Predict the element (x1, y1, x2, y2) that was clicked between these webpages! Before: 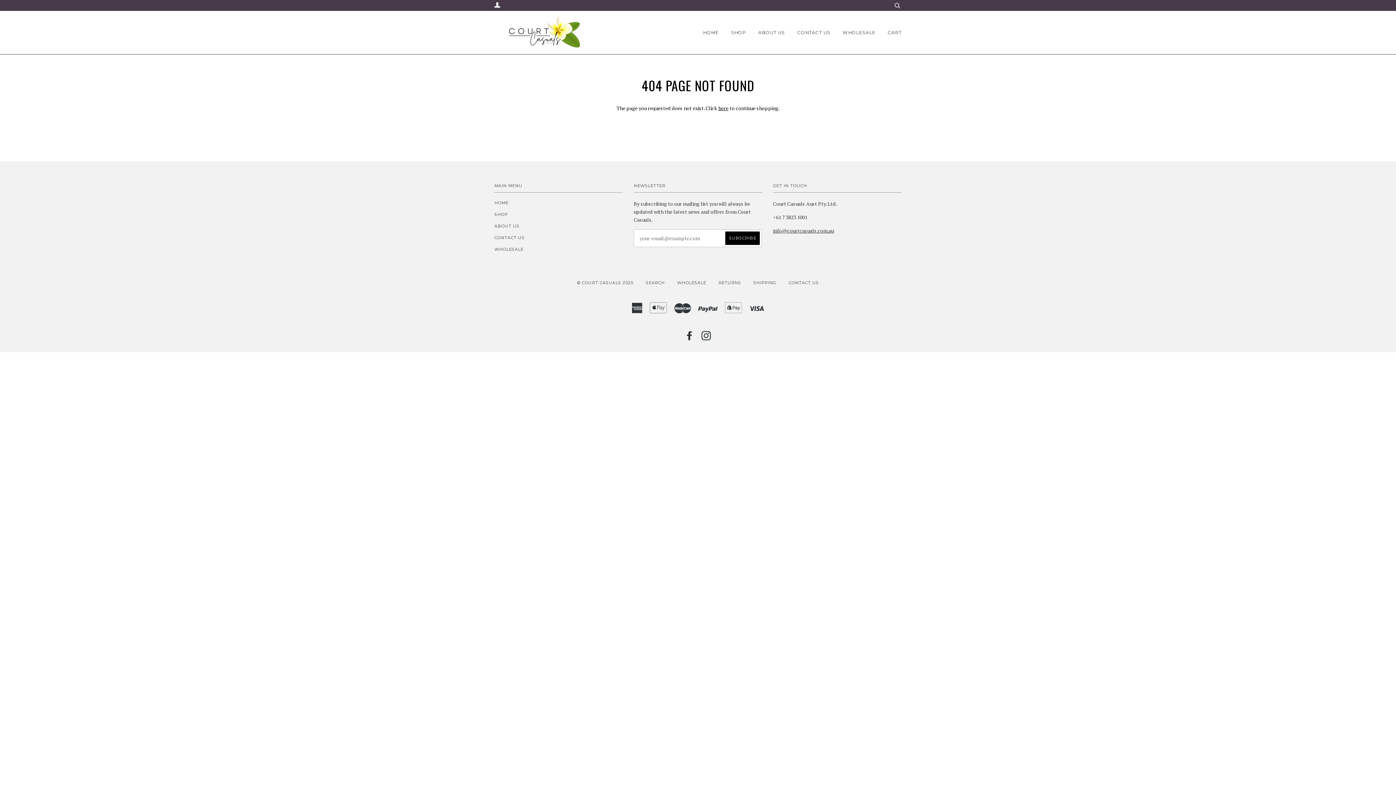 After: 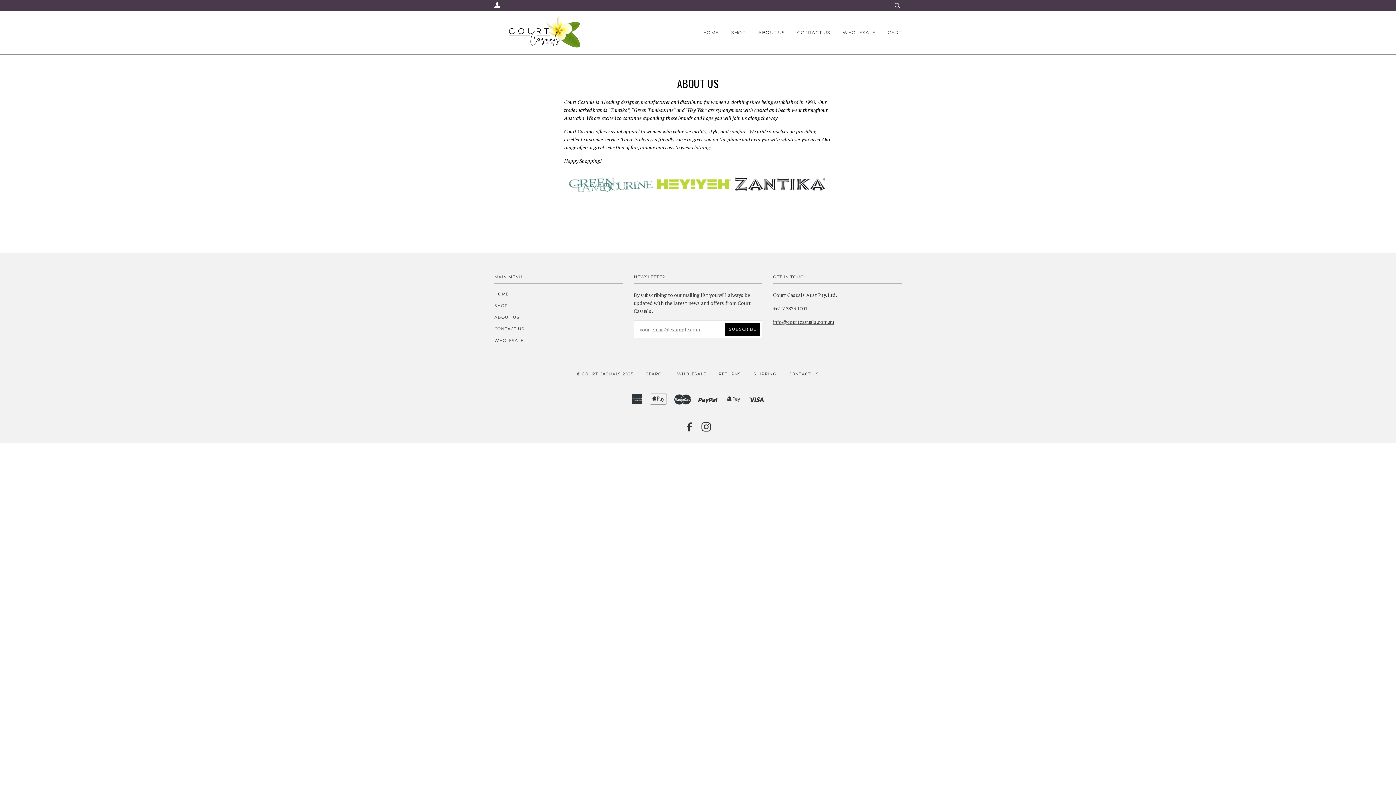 Action: label: ABOUT US bbox: (758, 10, 785, 54)